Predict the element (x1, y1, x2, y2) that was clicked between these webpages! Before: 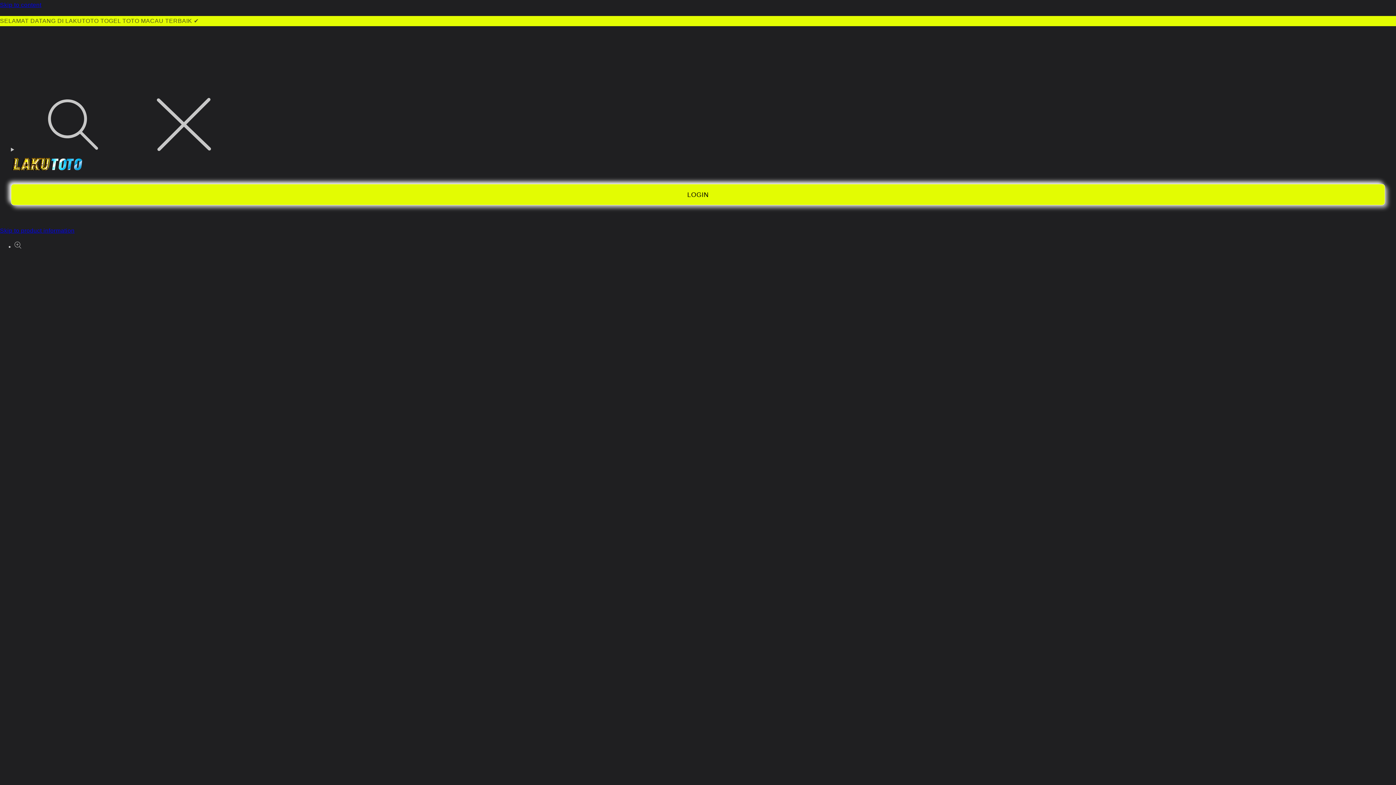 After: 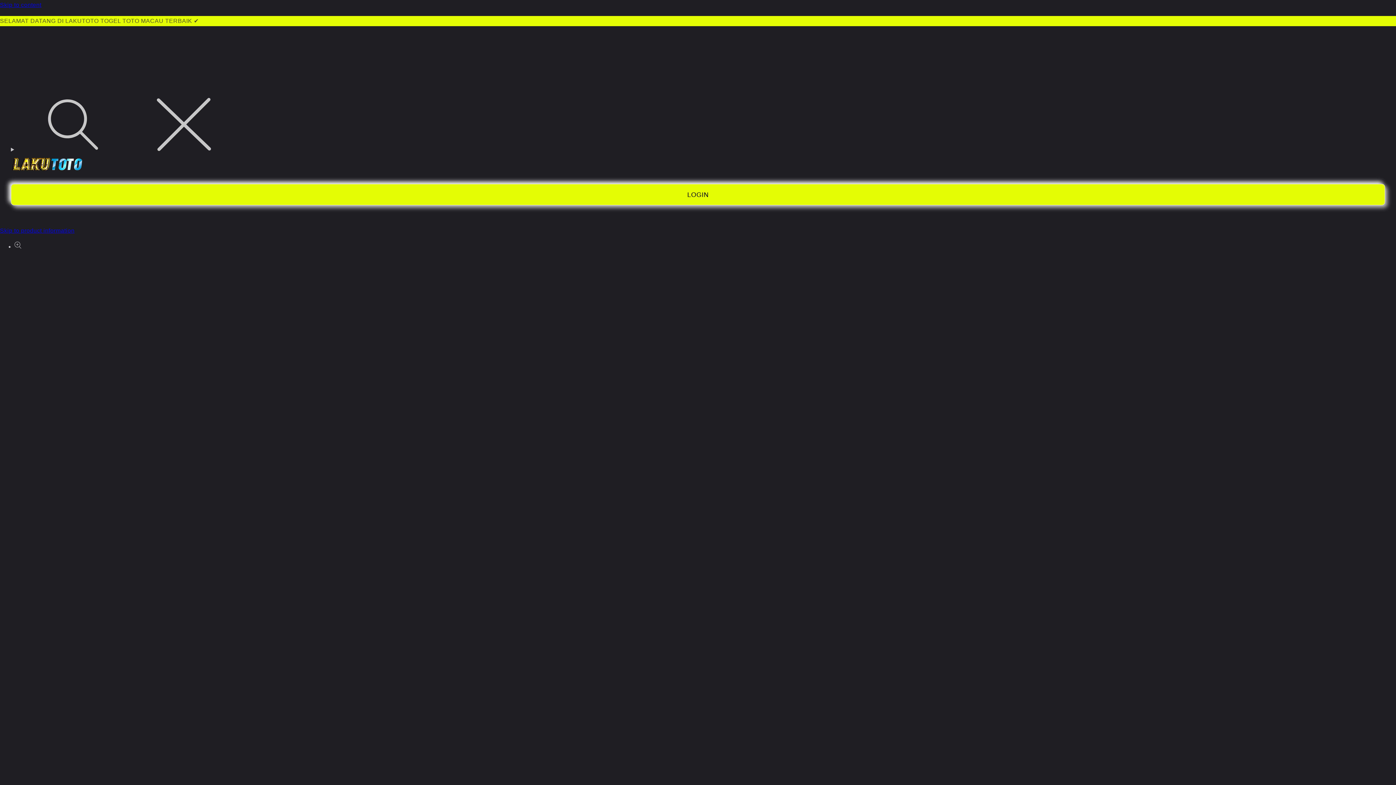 Action: bbox: (10, 184, 1385, 205) label: LOGIN